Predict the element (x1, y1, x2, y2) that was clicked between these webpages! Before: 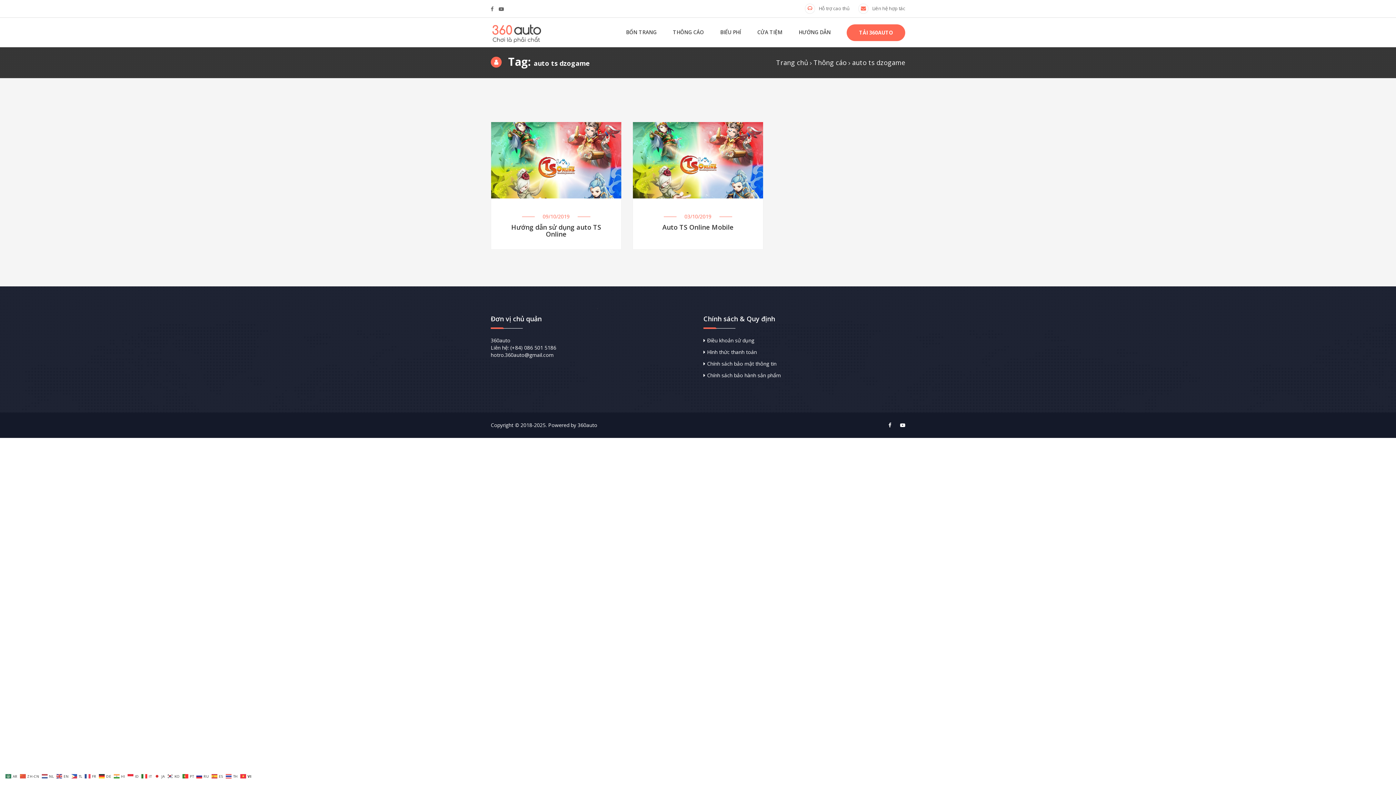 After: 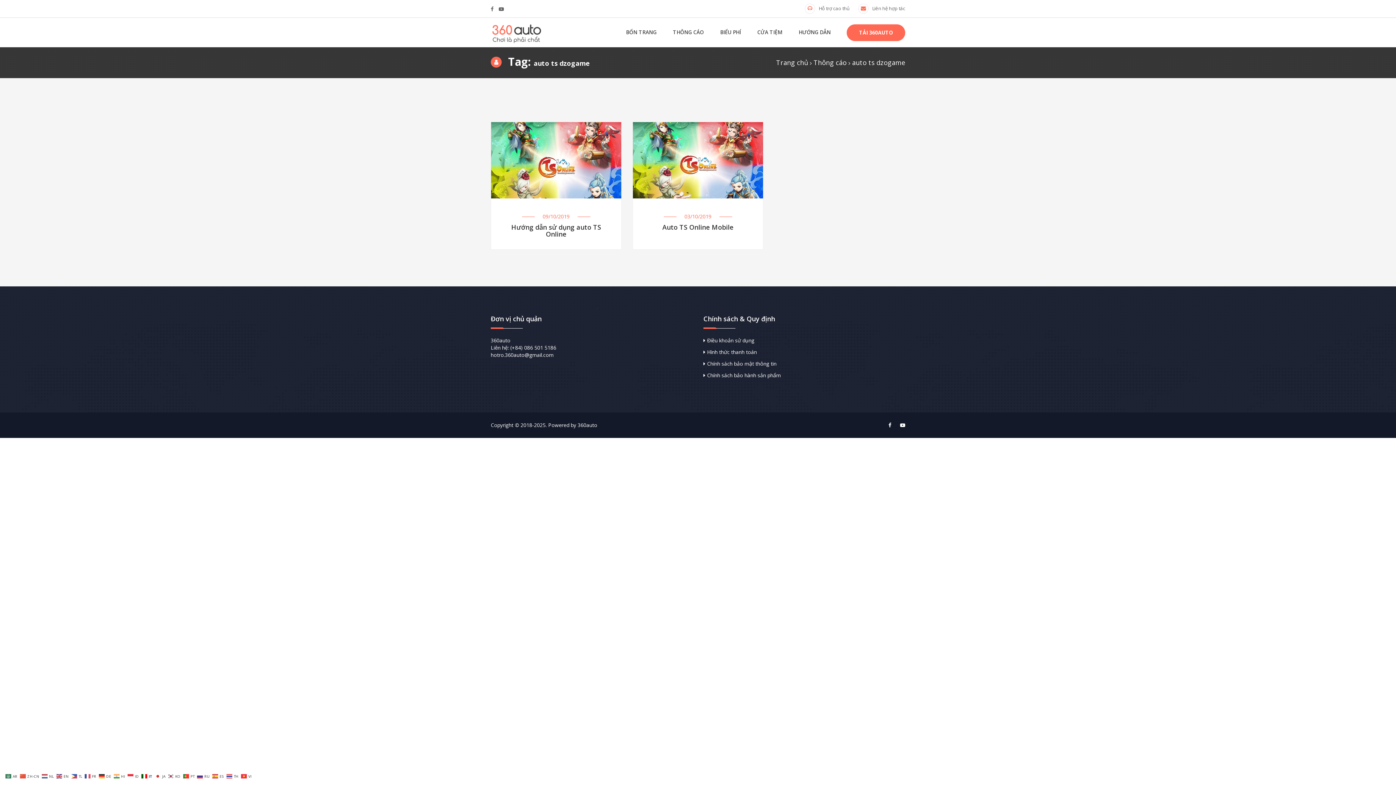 Action: bbox: (141, 772, 152, 779) label:  IT